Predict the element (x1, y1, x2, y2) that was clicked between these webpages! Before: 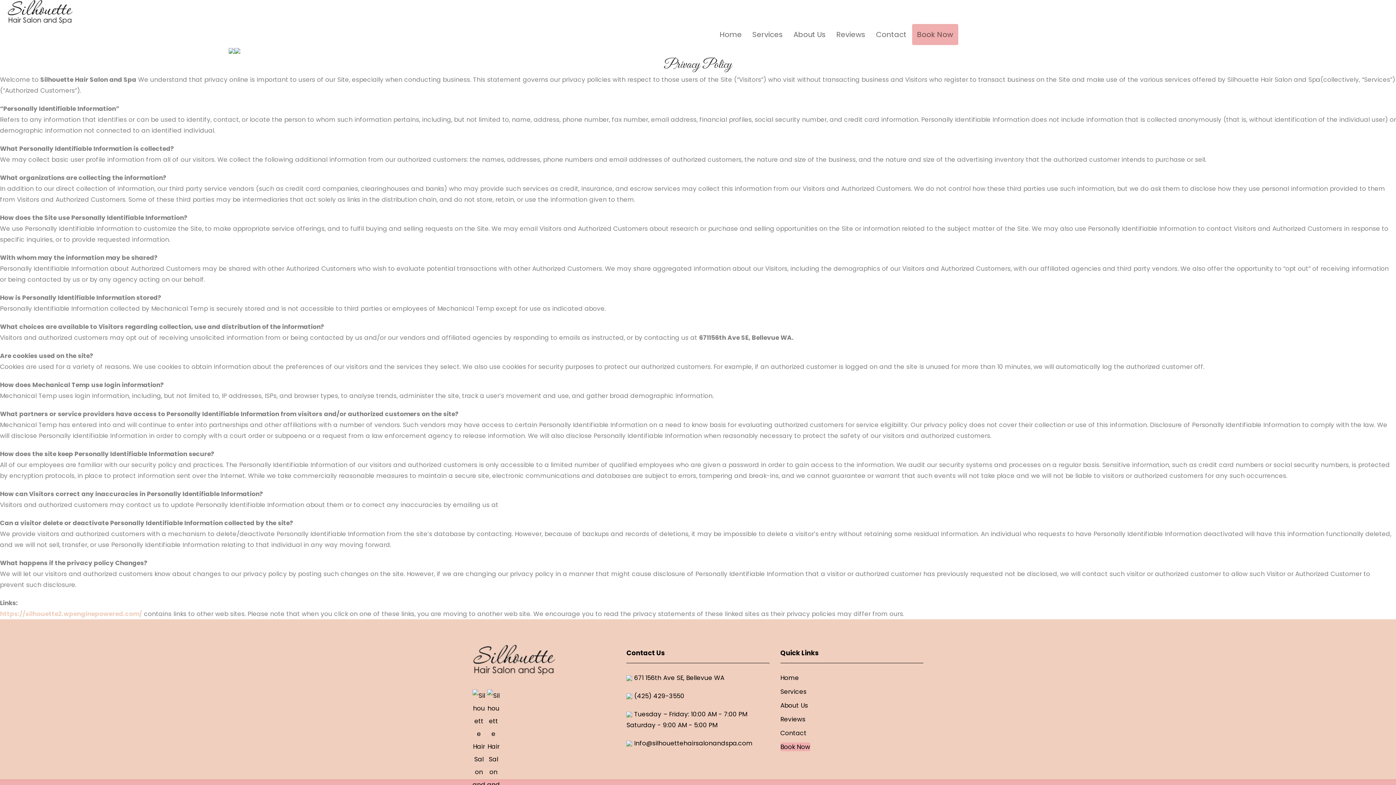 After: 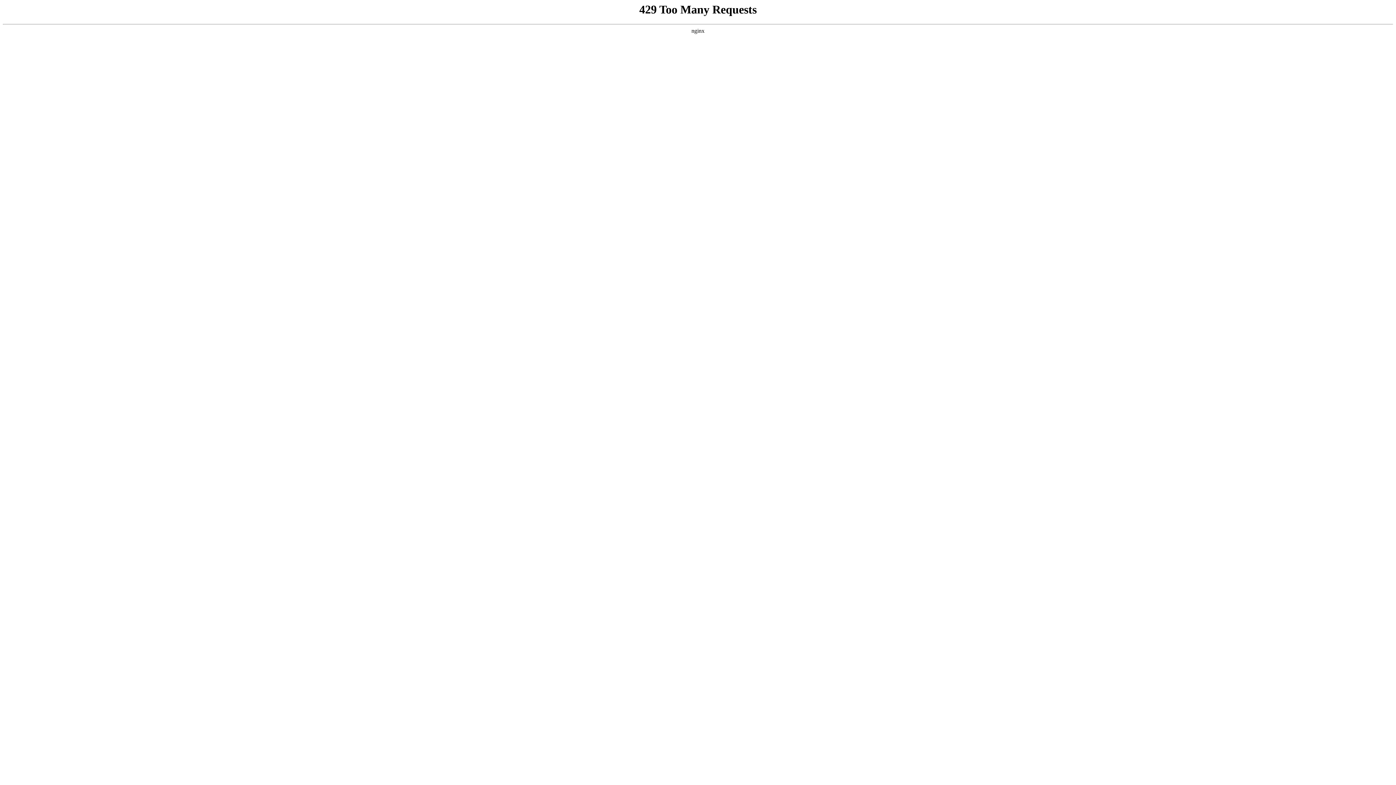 Action: bbox: (780, 729, 806, 737) label: Contact